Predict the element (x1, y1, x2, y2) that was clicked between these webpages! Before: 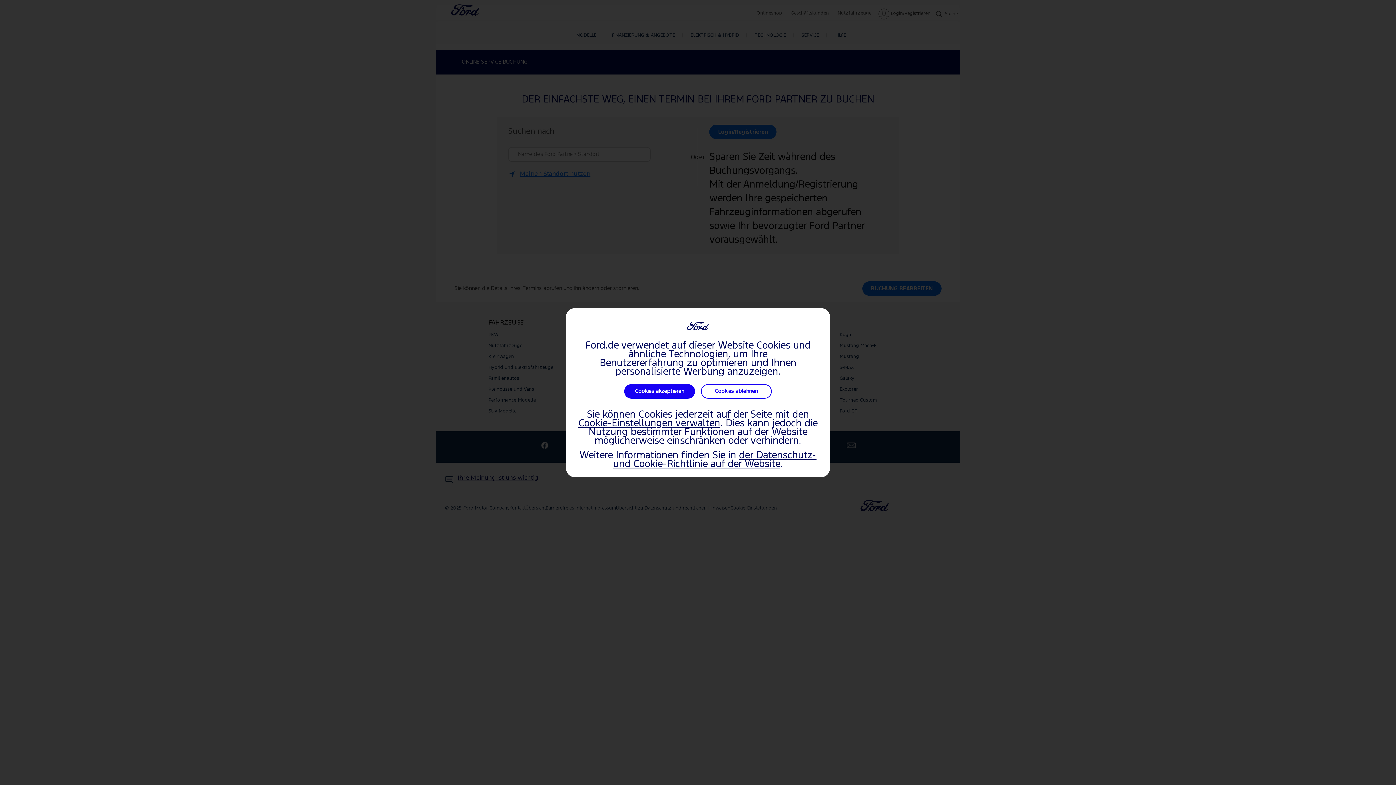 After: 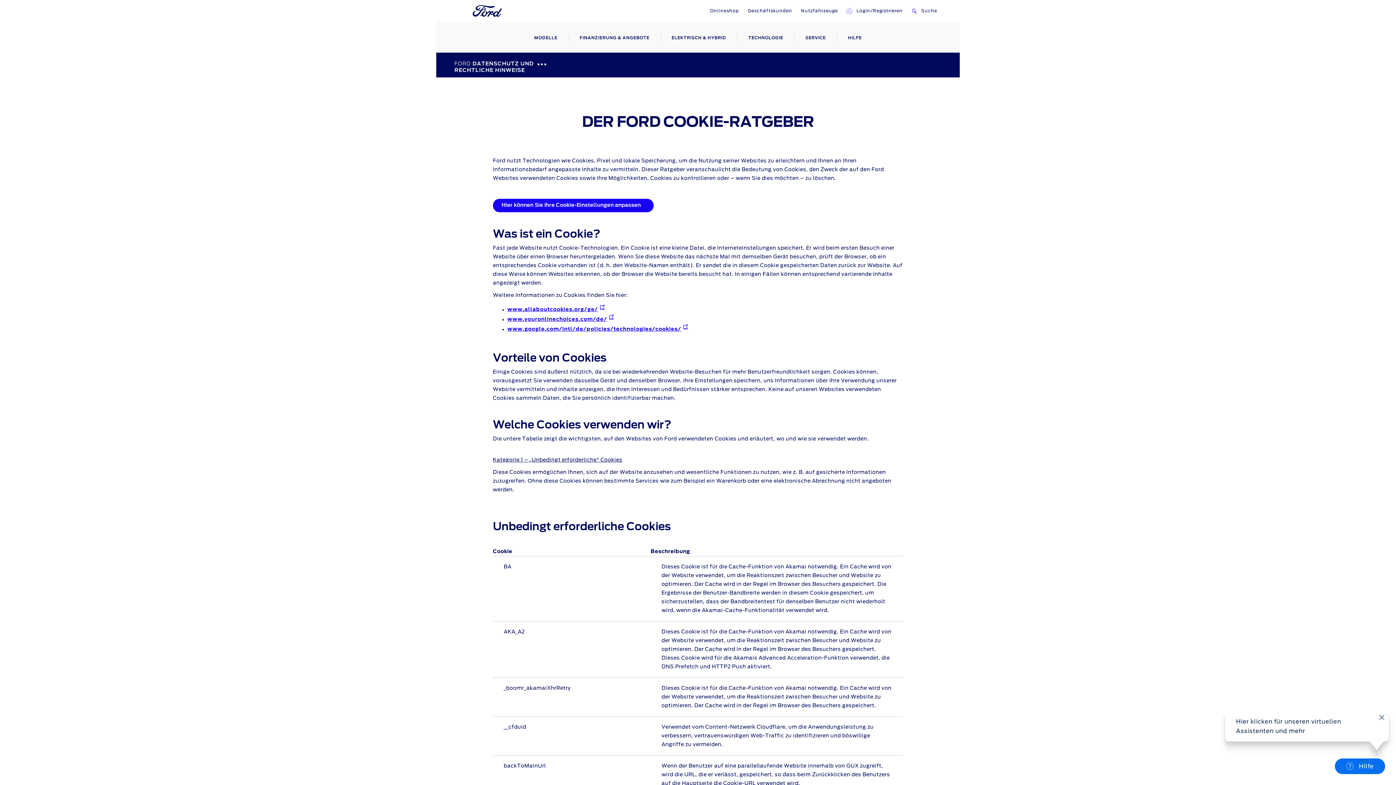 Action: label: der Datenschutz- und Cookie-Richtlinie auf der Website bbox: (613, 451, 816, 468)